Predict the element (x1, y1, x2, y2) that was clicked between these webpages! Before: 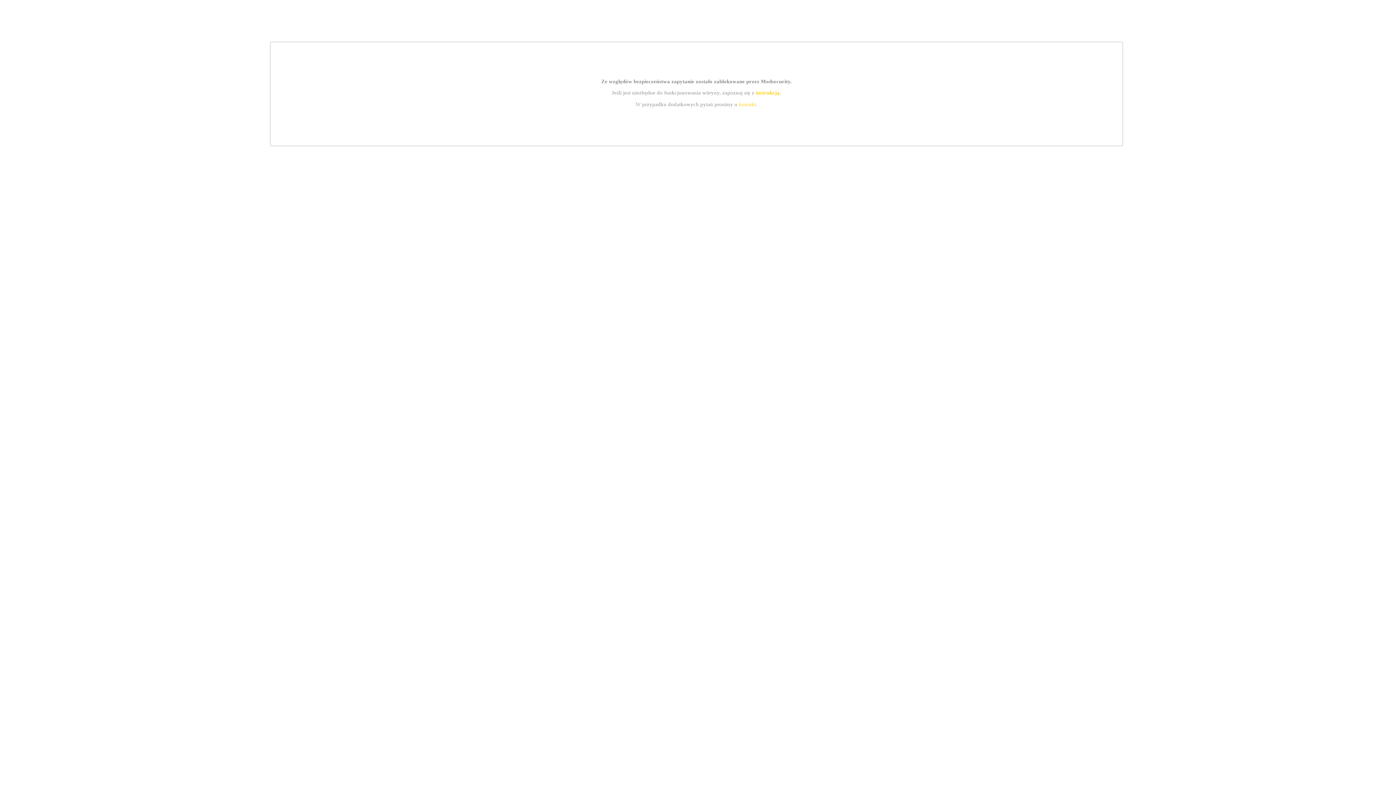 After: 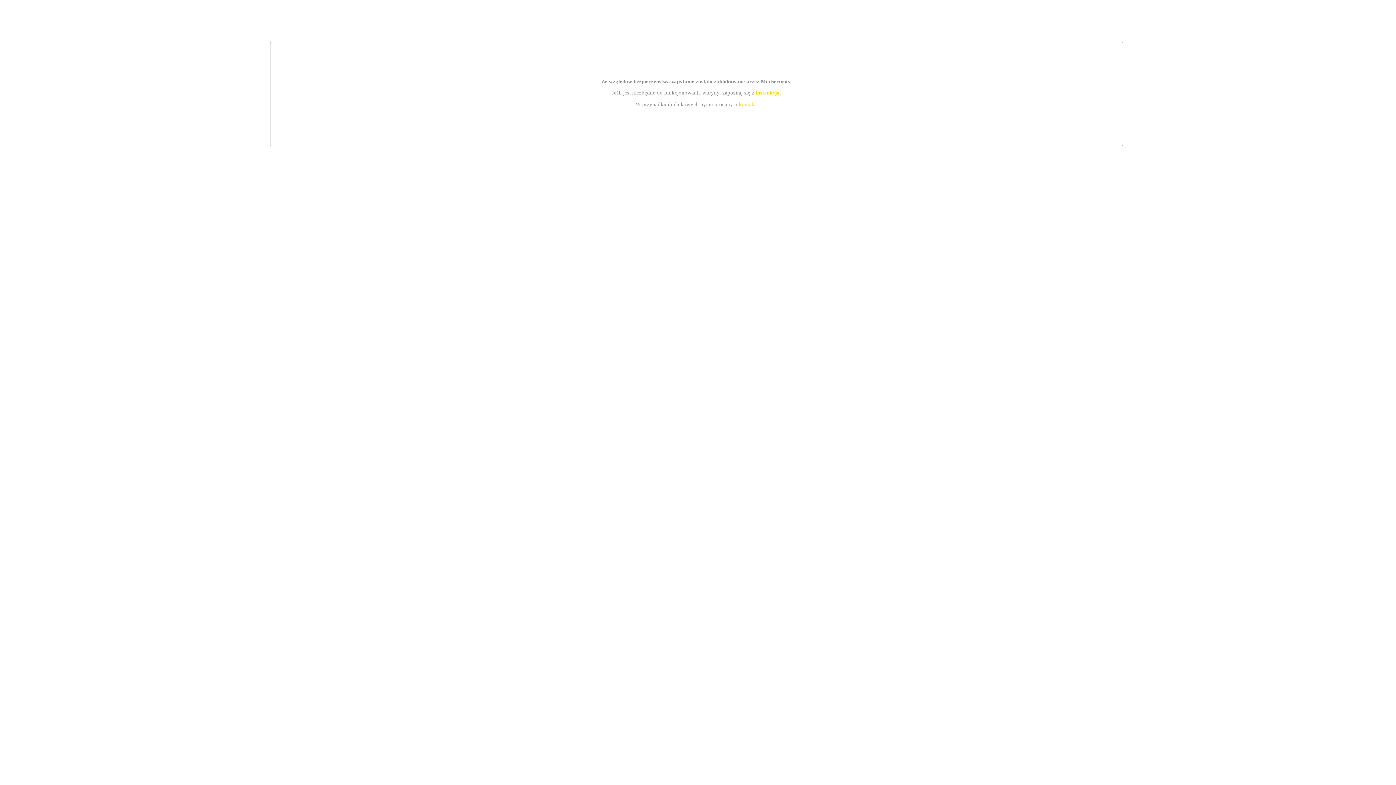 Action: bbox: (755, 89, 779, 95) label: instrukcją